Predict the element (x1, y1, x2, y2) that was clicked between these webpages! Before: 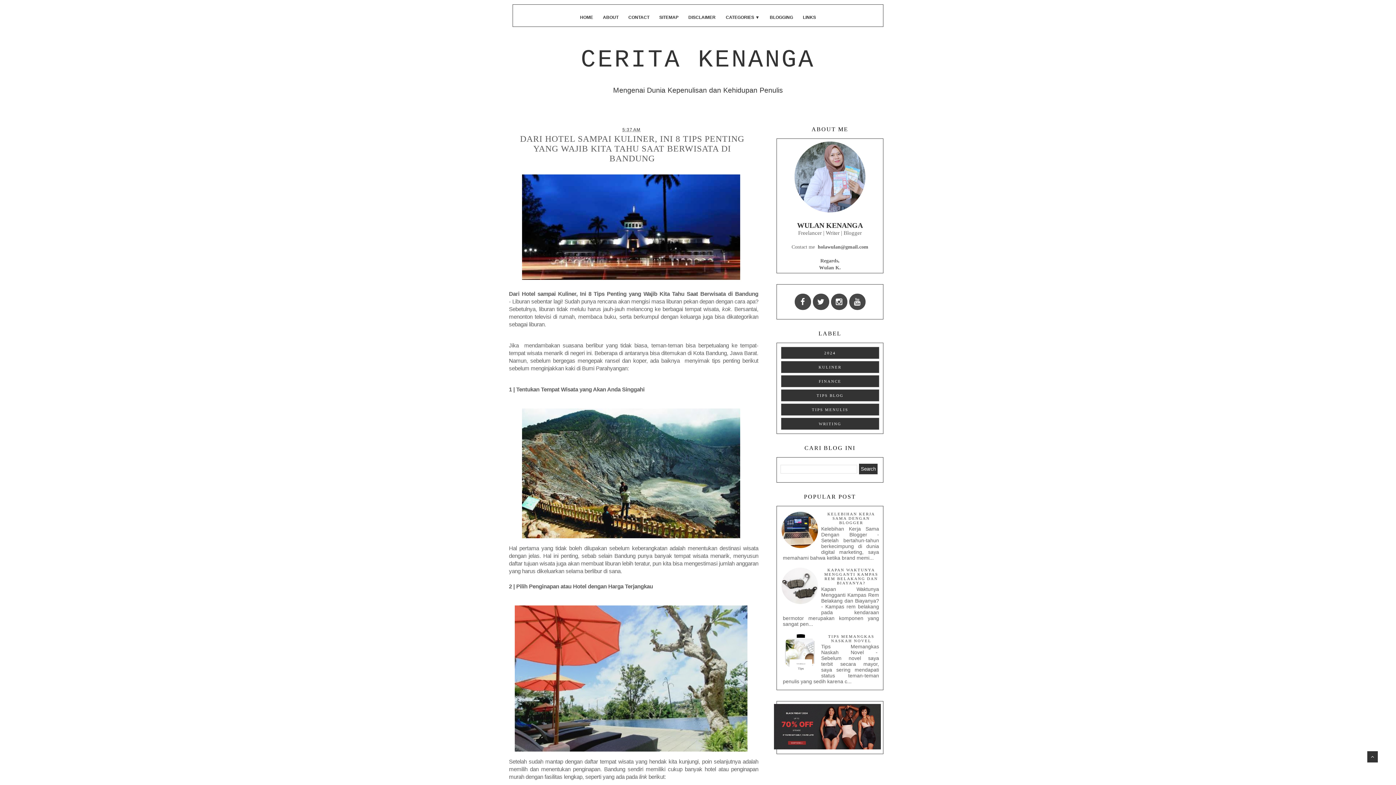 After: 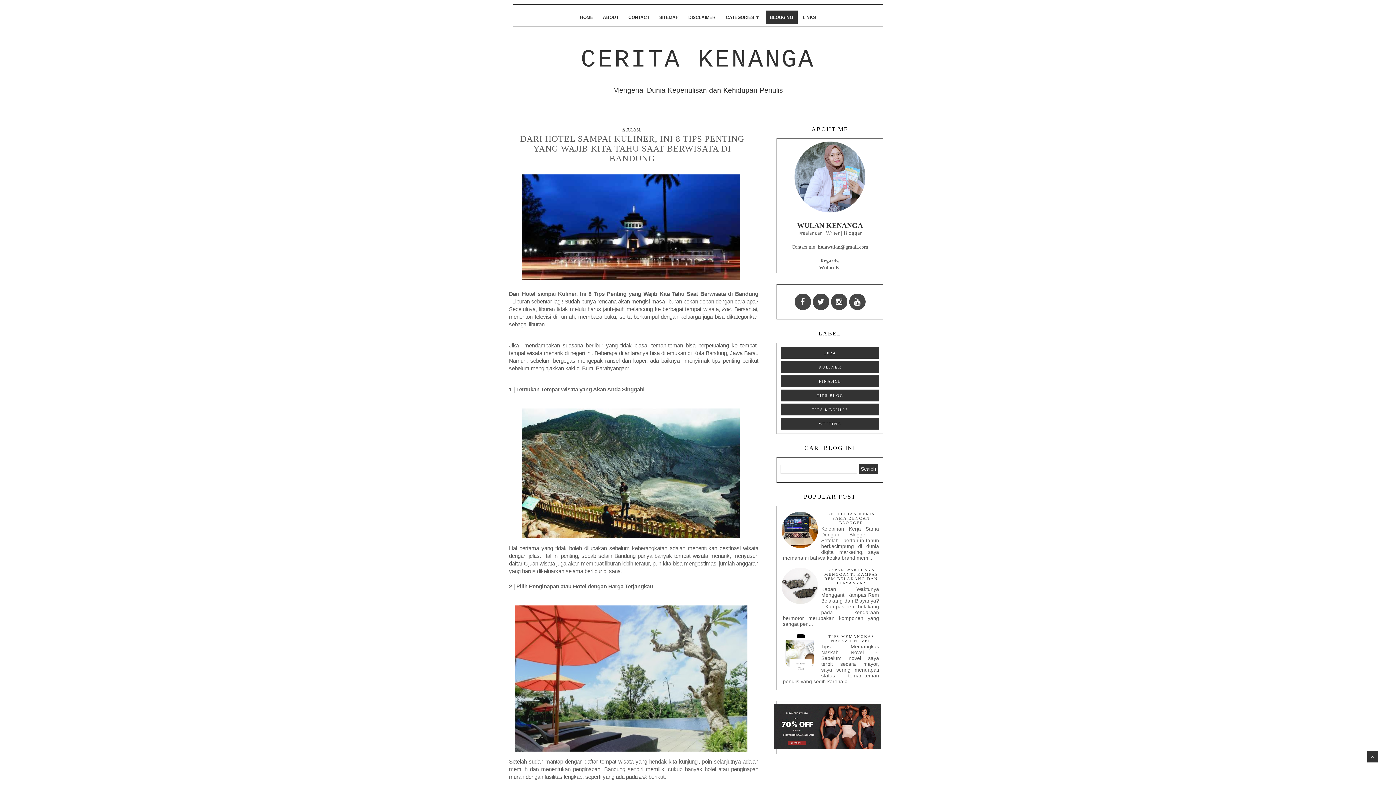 Action: bbox: (765, 10, 797, 24) label: BLOGGING